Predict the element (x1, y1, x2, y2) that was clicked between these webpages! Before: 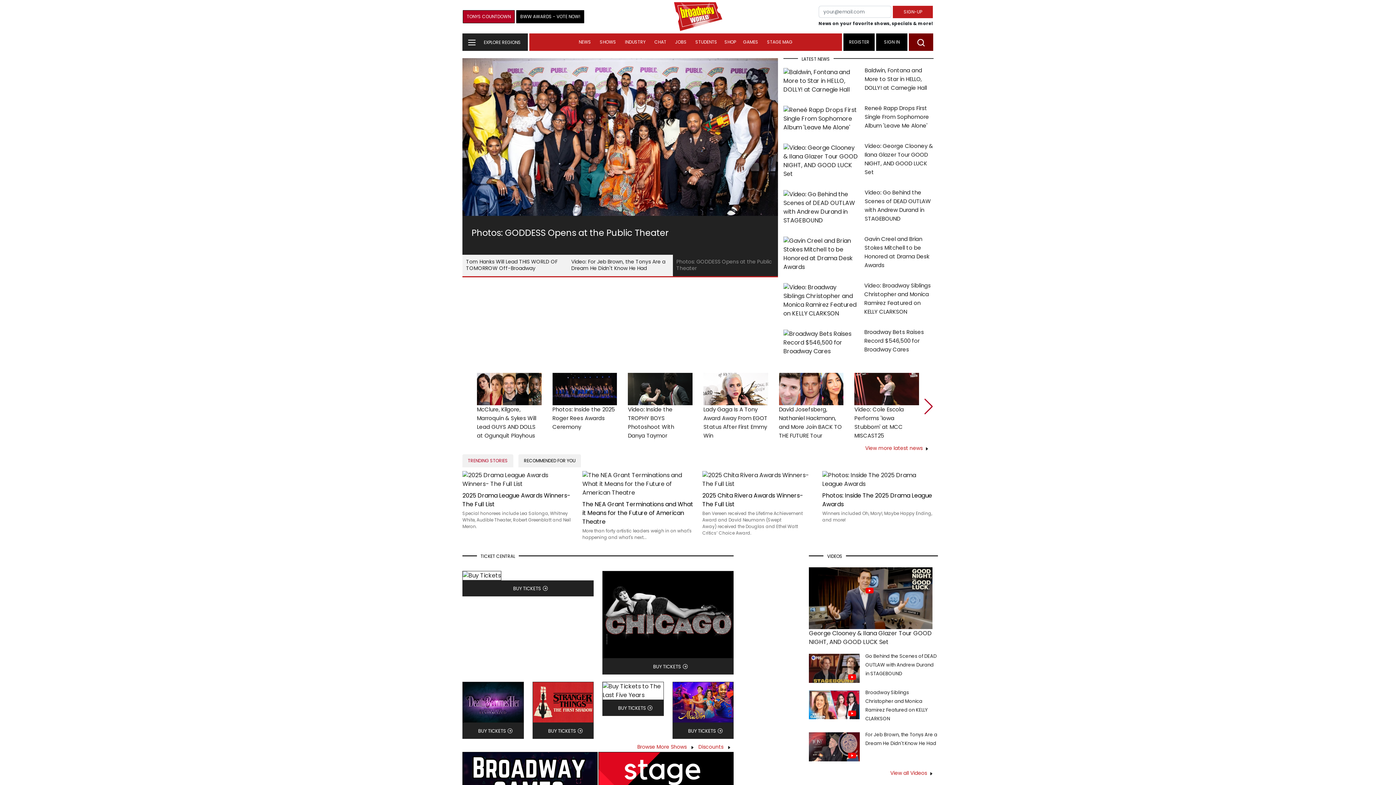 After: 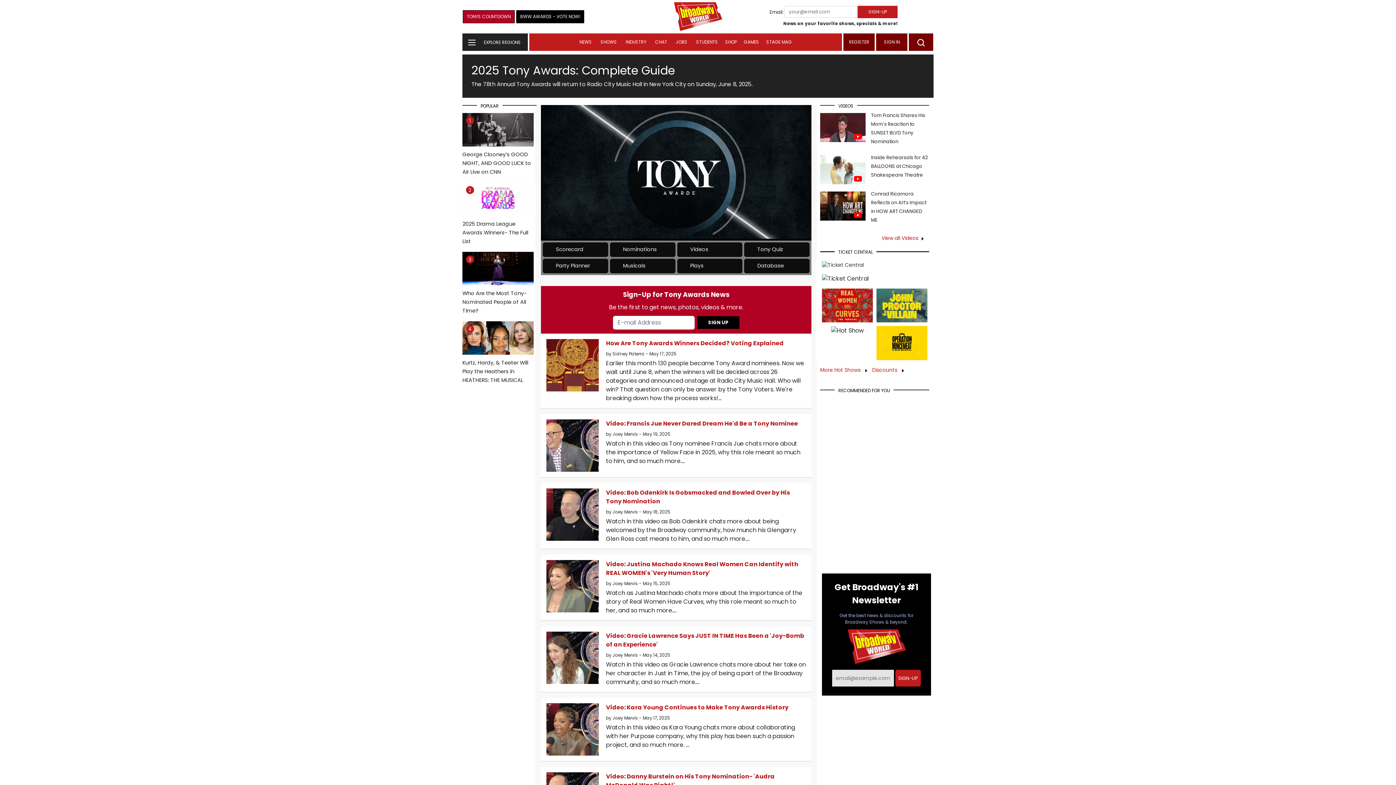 Action: bbox: (462, 12, 514, 20) label: TONYS COUNTDOWN